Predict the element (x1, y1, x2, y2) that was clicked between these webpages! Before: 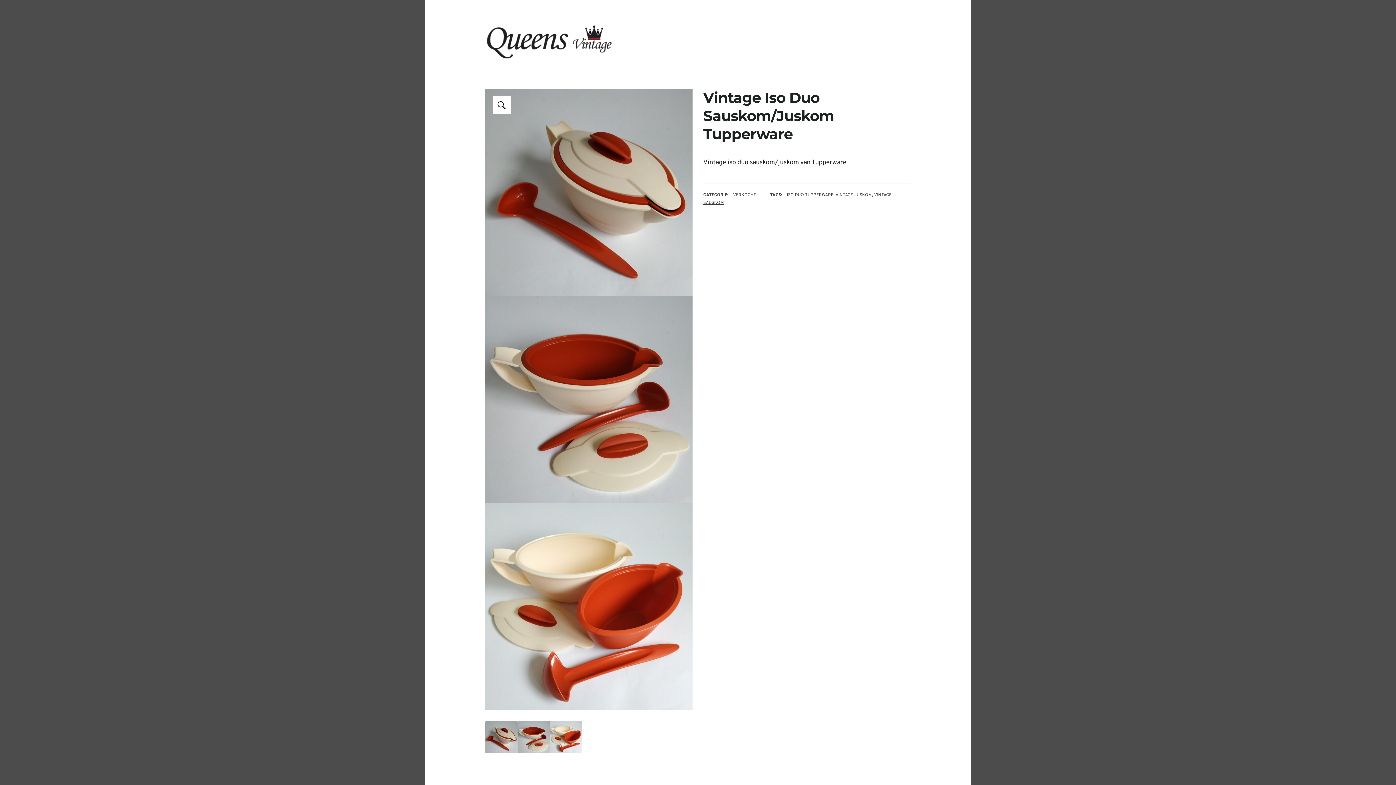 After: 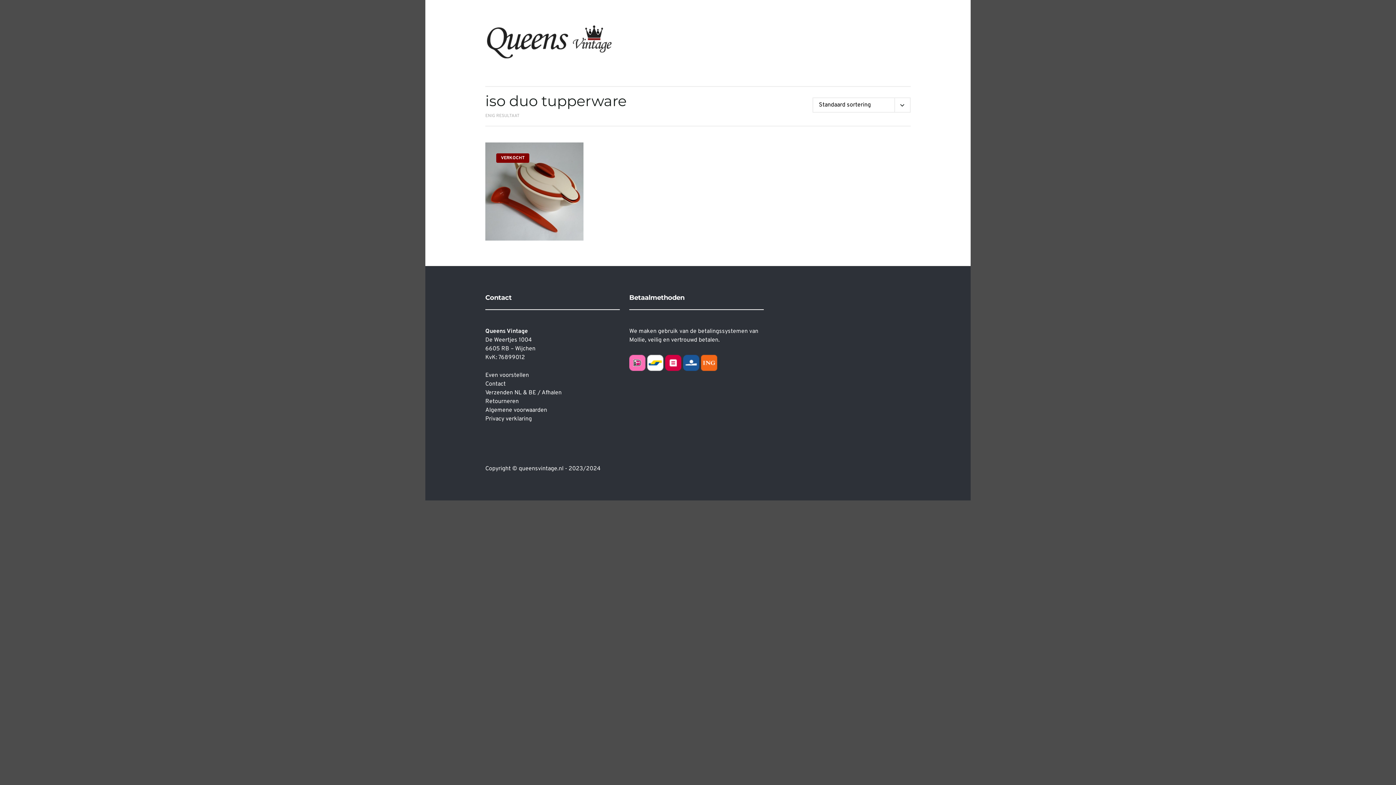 Action: label: ISO DUO TUPPERWARE bbox: (787, 192, 833, 198)